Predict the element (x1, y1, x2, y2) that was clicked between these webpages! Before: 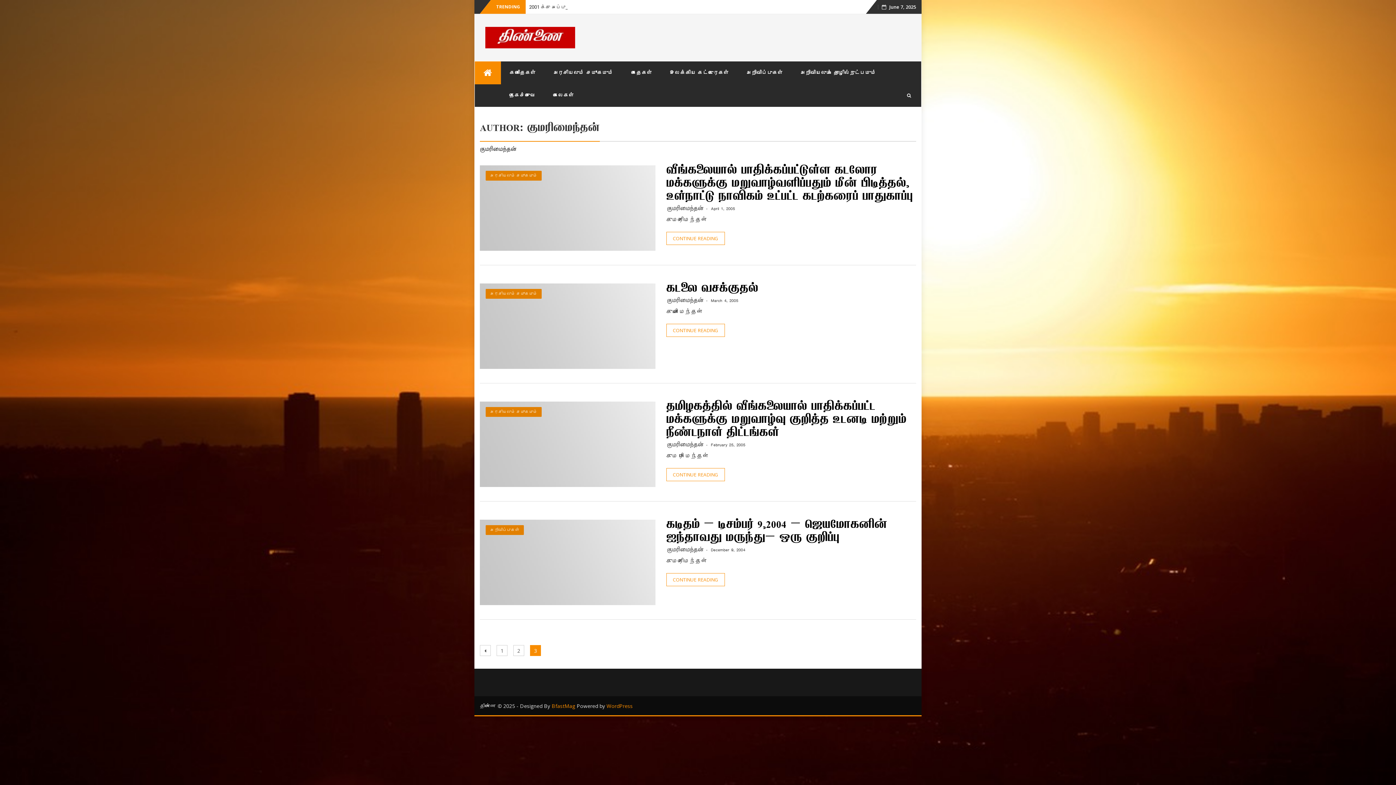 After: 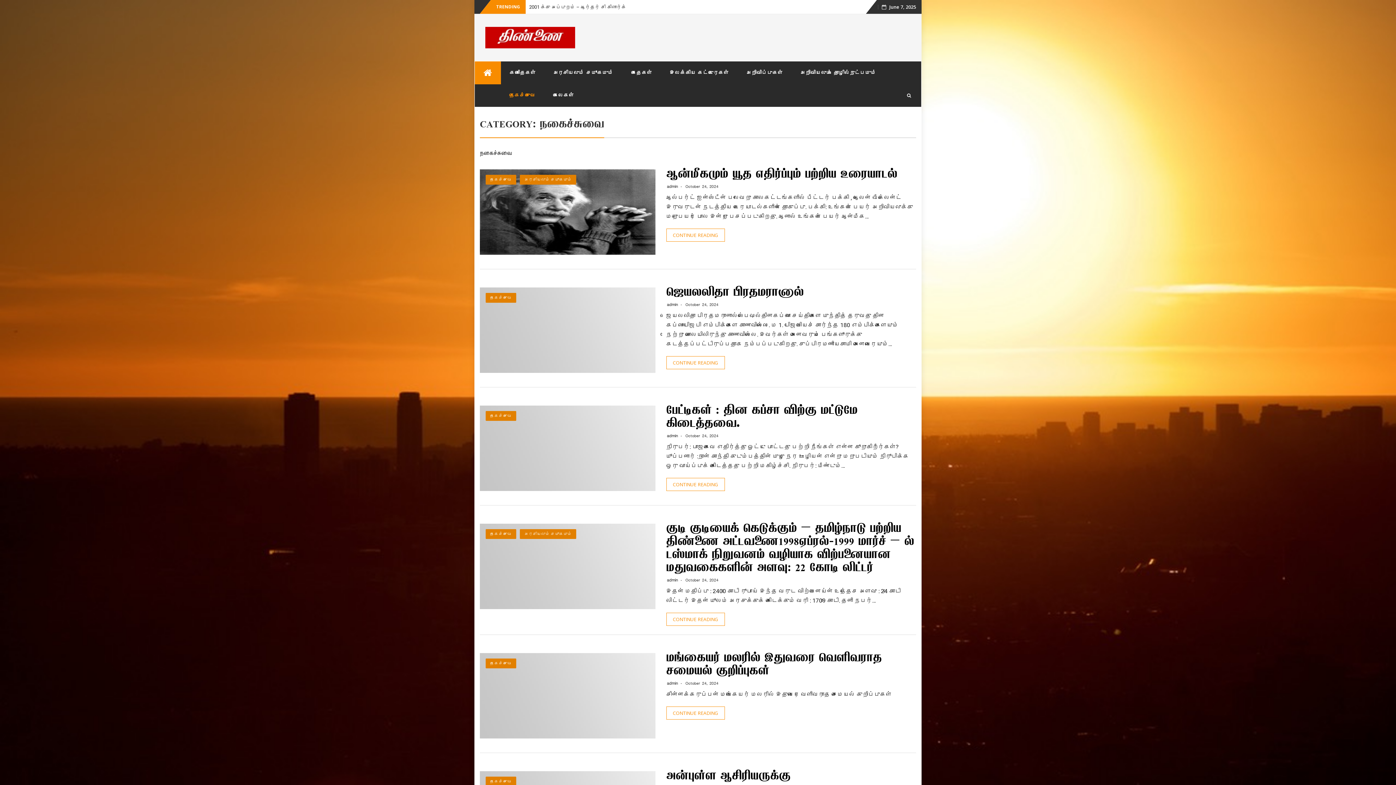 Action: bbox: (500, 84, 544, 106) label: நகைச்சுவை